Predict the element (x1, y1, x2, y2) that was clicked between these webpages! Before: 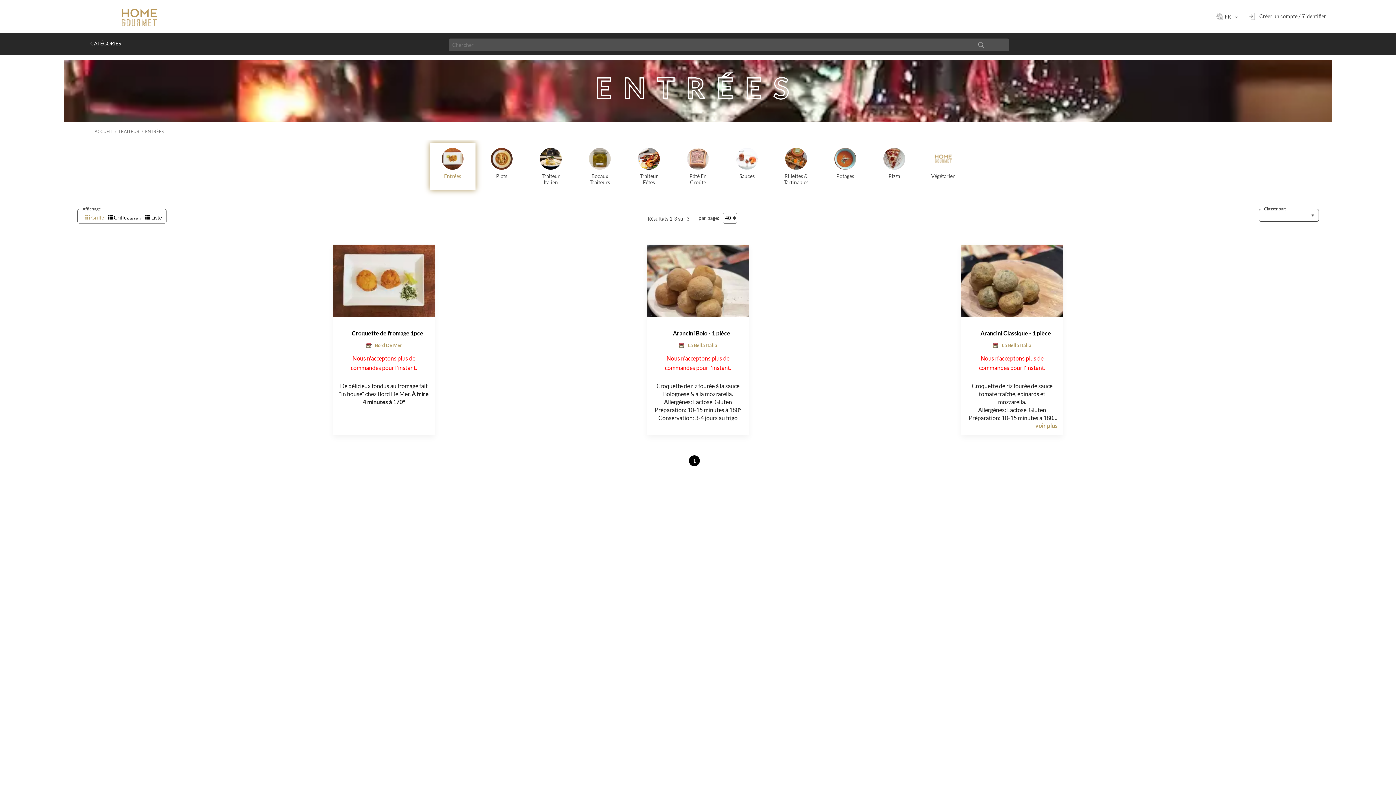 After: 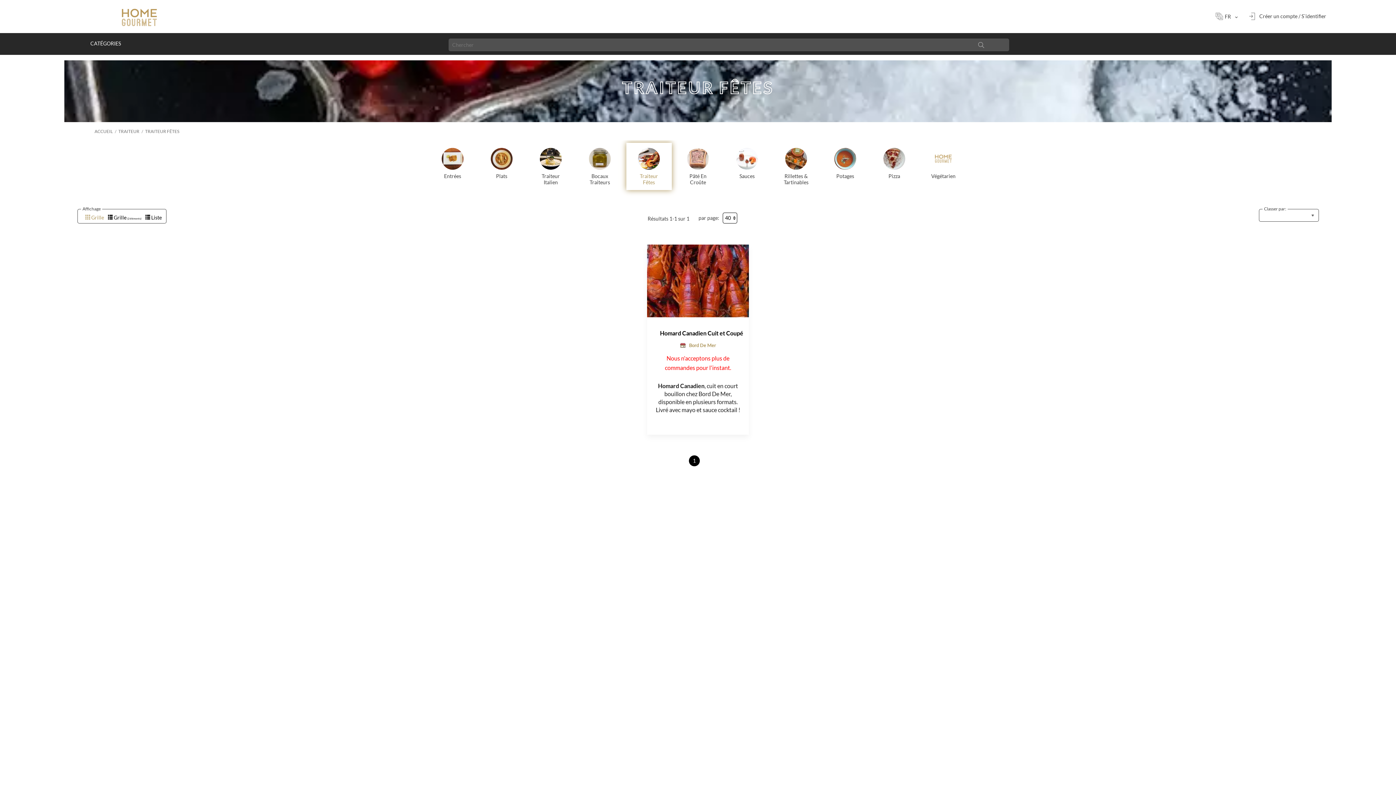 Action: bbox: (626, 147, 671, 185) label: Traiteur Fêtes